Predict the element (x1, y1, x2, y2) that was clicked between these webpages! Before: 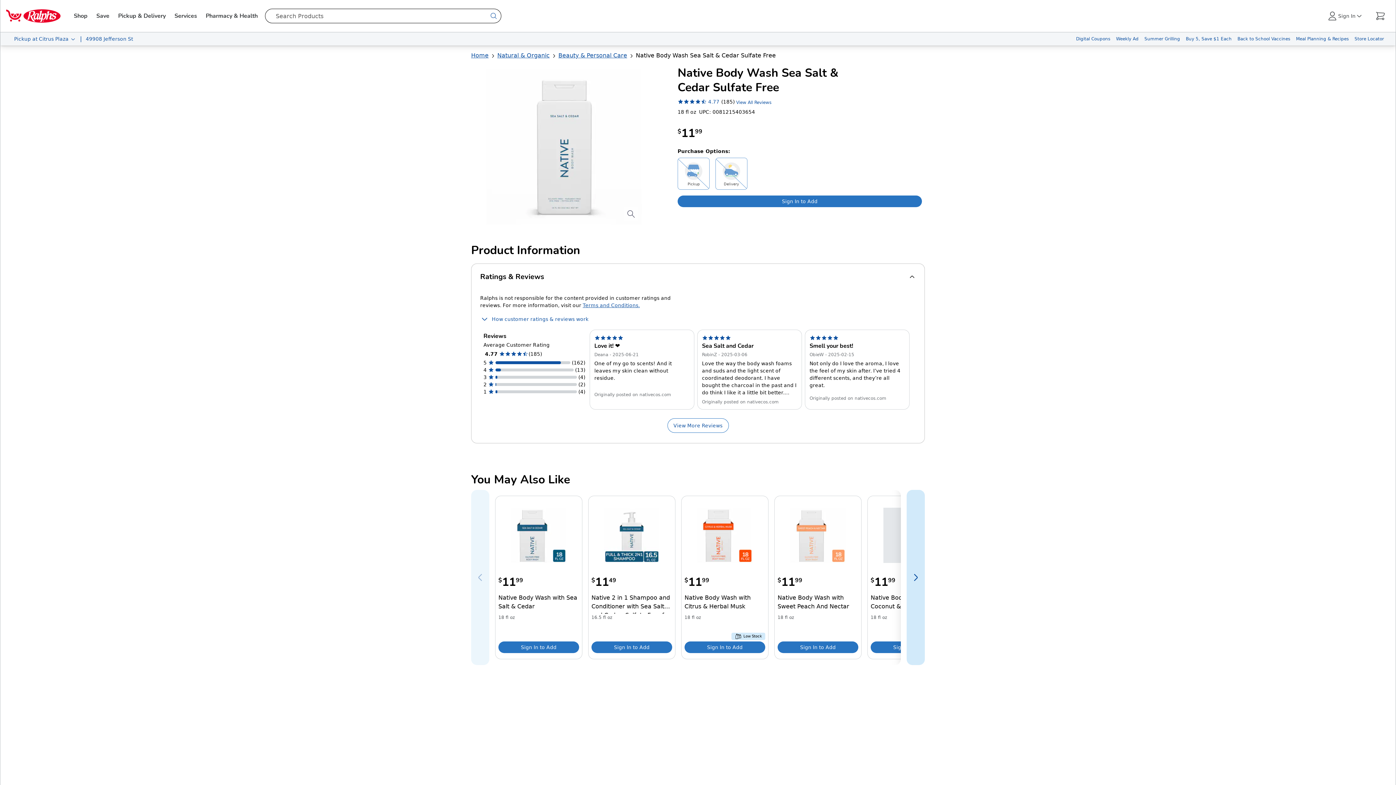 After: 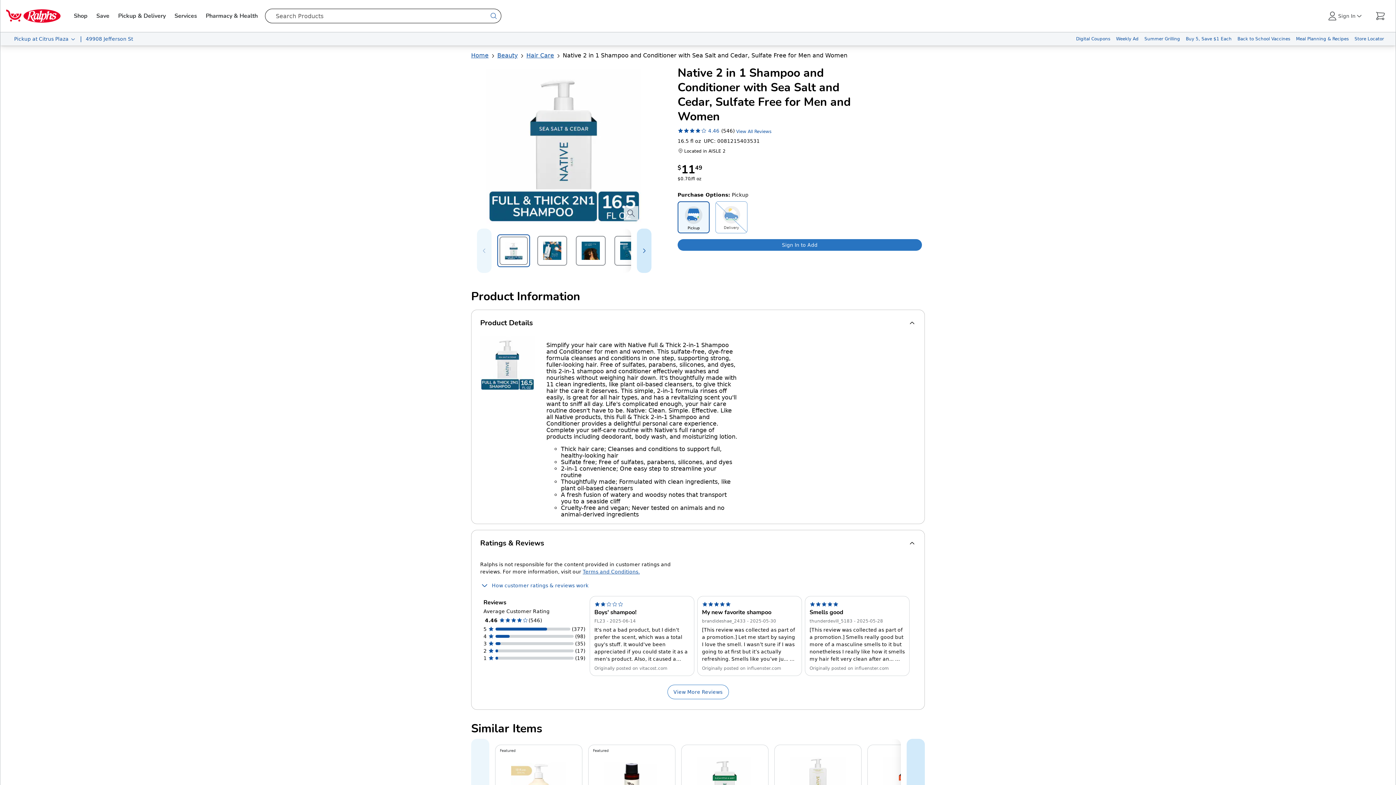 Action: label: Native 2 in 1 Shampoo and Conditioner with Sea Salt and Cedar, Sulfate Free for Men and Women 16.5 fl oz title bbox: (591, 590, 672, 614)